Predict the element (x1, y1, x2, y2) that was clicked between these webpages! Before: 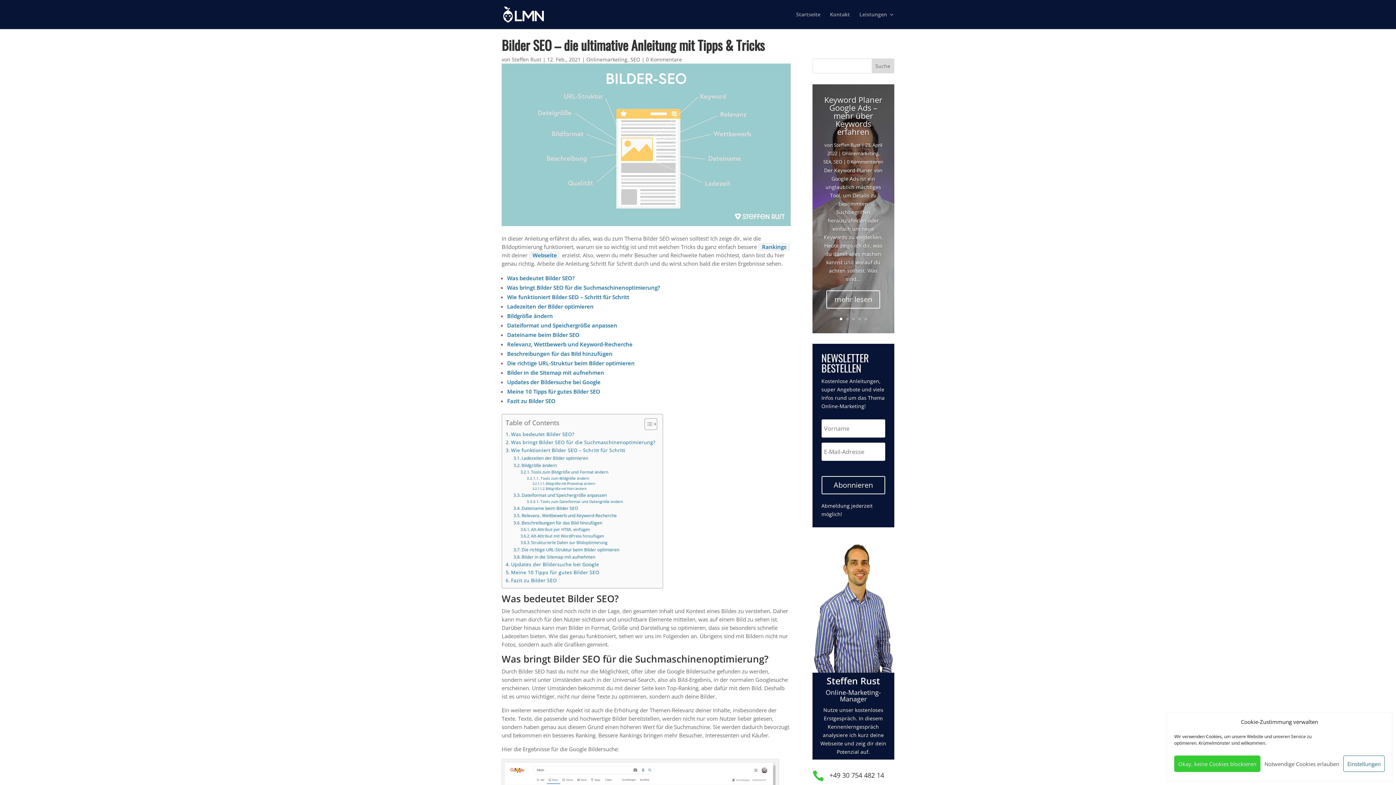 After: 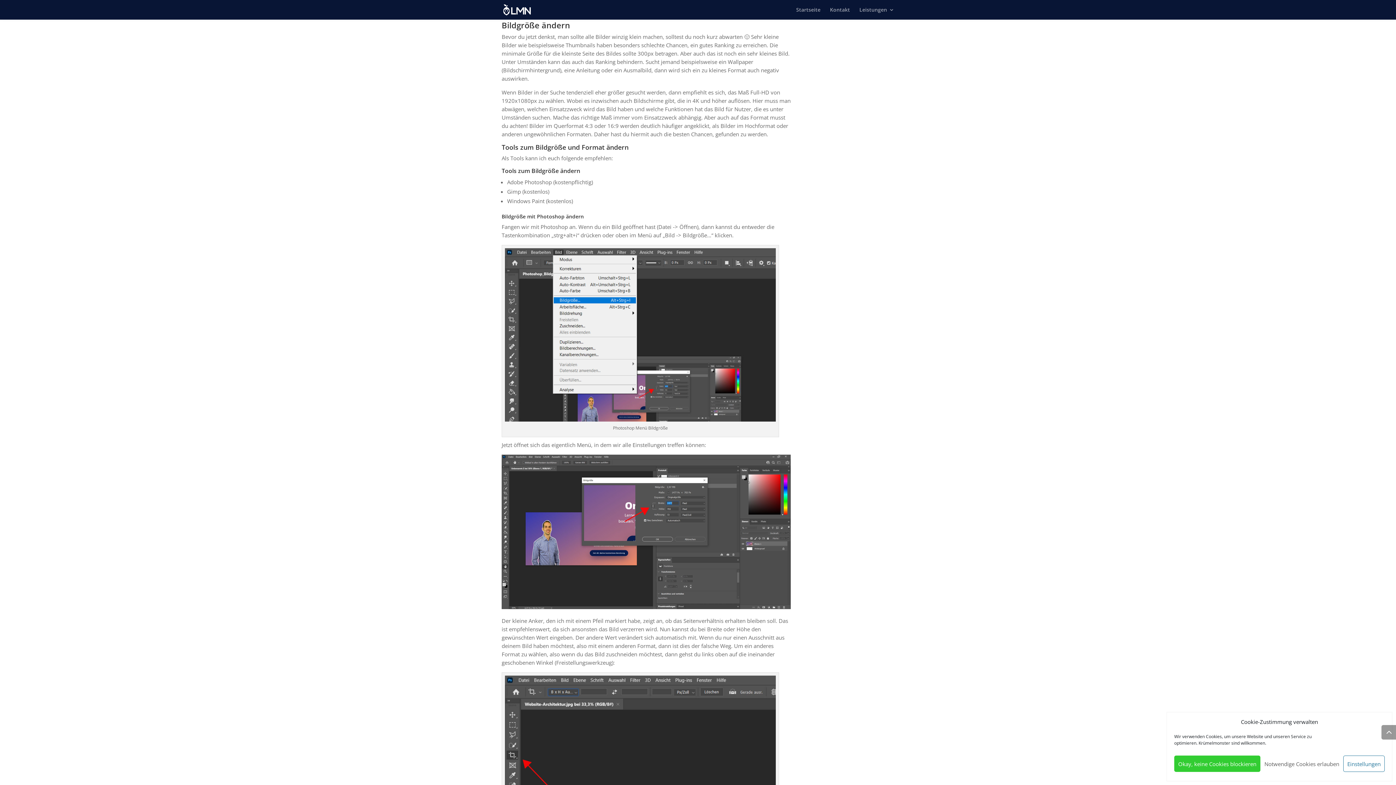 Action: label: Bildgröße ändern bbox: (513, 462, 557, 469)